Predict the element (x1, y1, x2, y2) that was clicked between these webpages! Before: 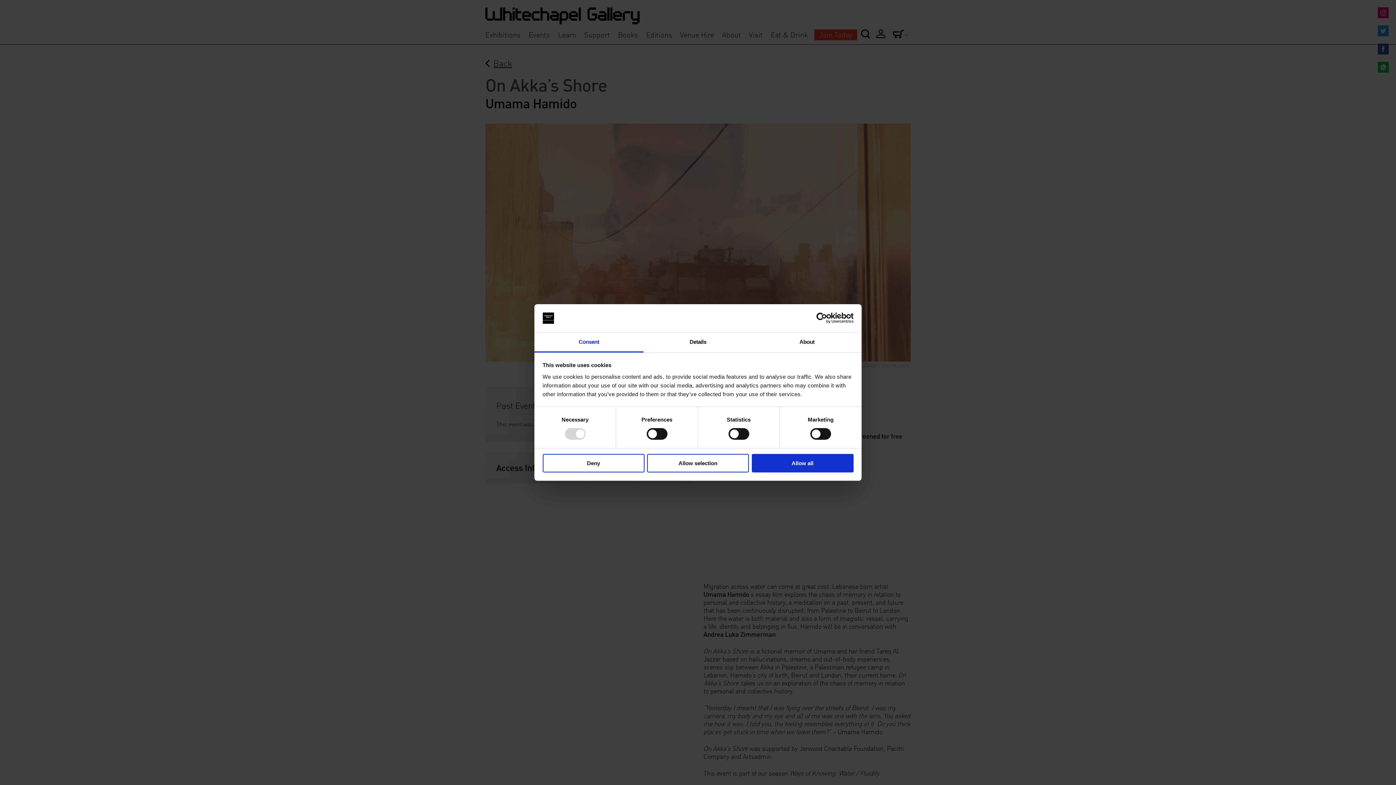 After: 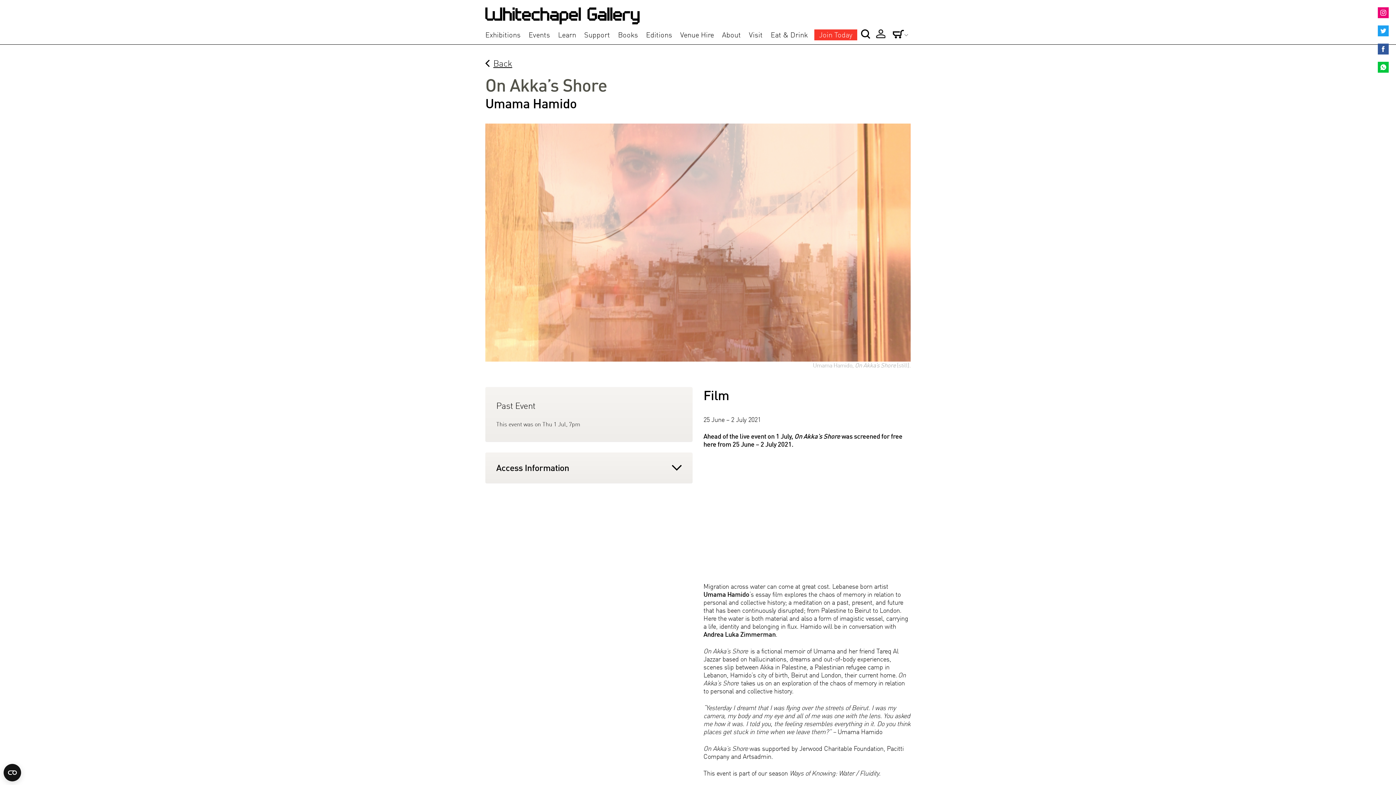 Action: bbox: (751, 454, 853, 472) label: Allow all